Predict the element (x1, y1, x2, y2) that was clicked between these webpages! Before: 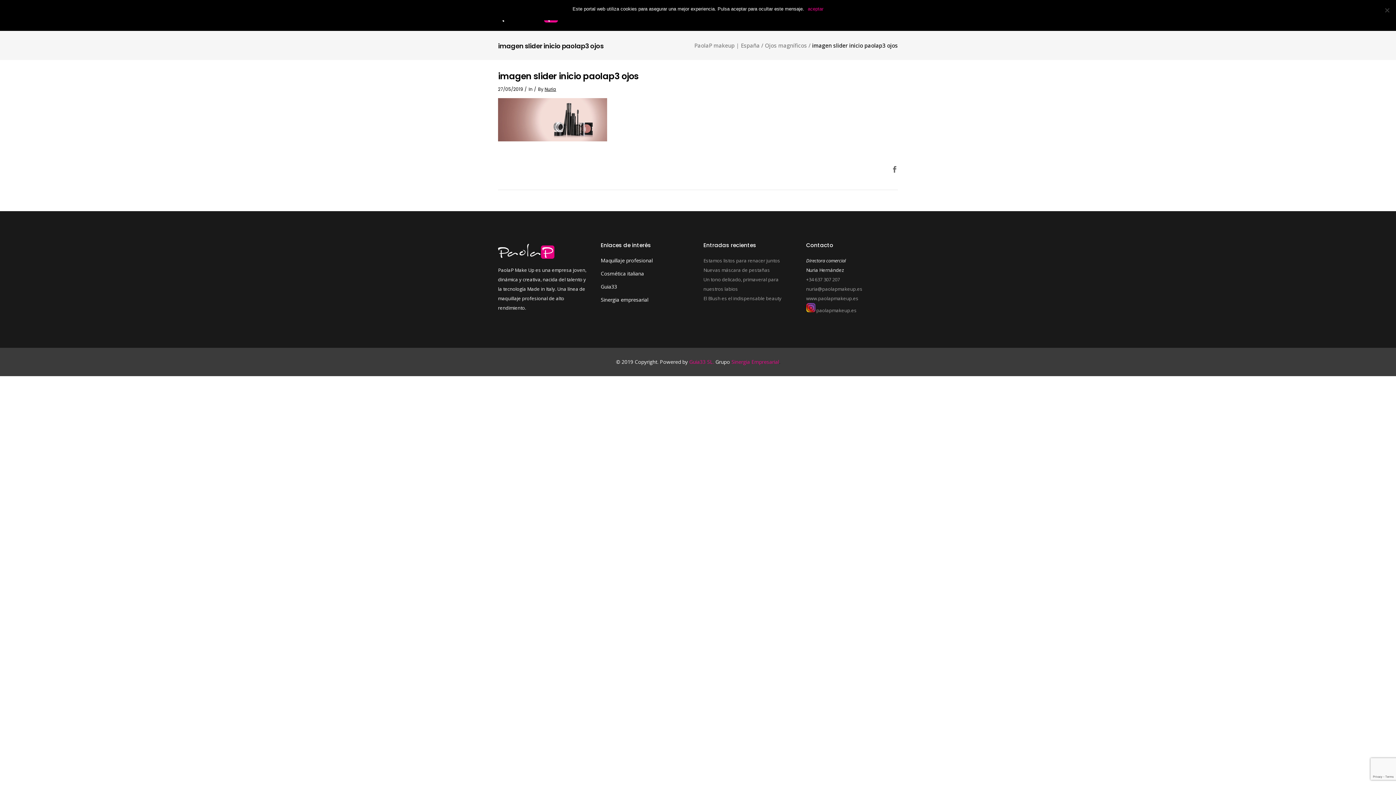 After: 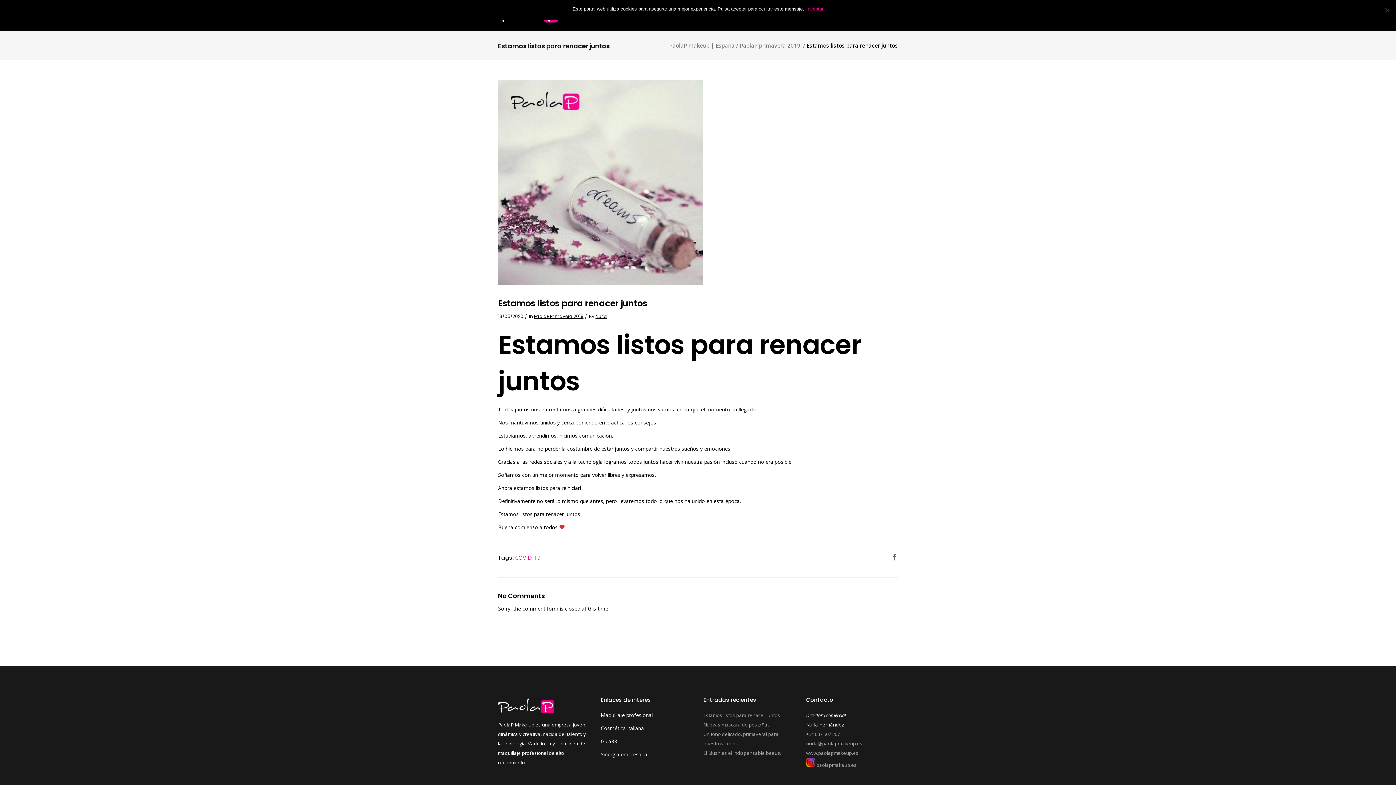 Action: label: Estamos listos para renacer juntos bbox: (703, 257, 780, 264)